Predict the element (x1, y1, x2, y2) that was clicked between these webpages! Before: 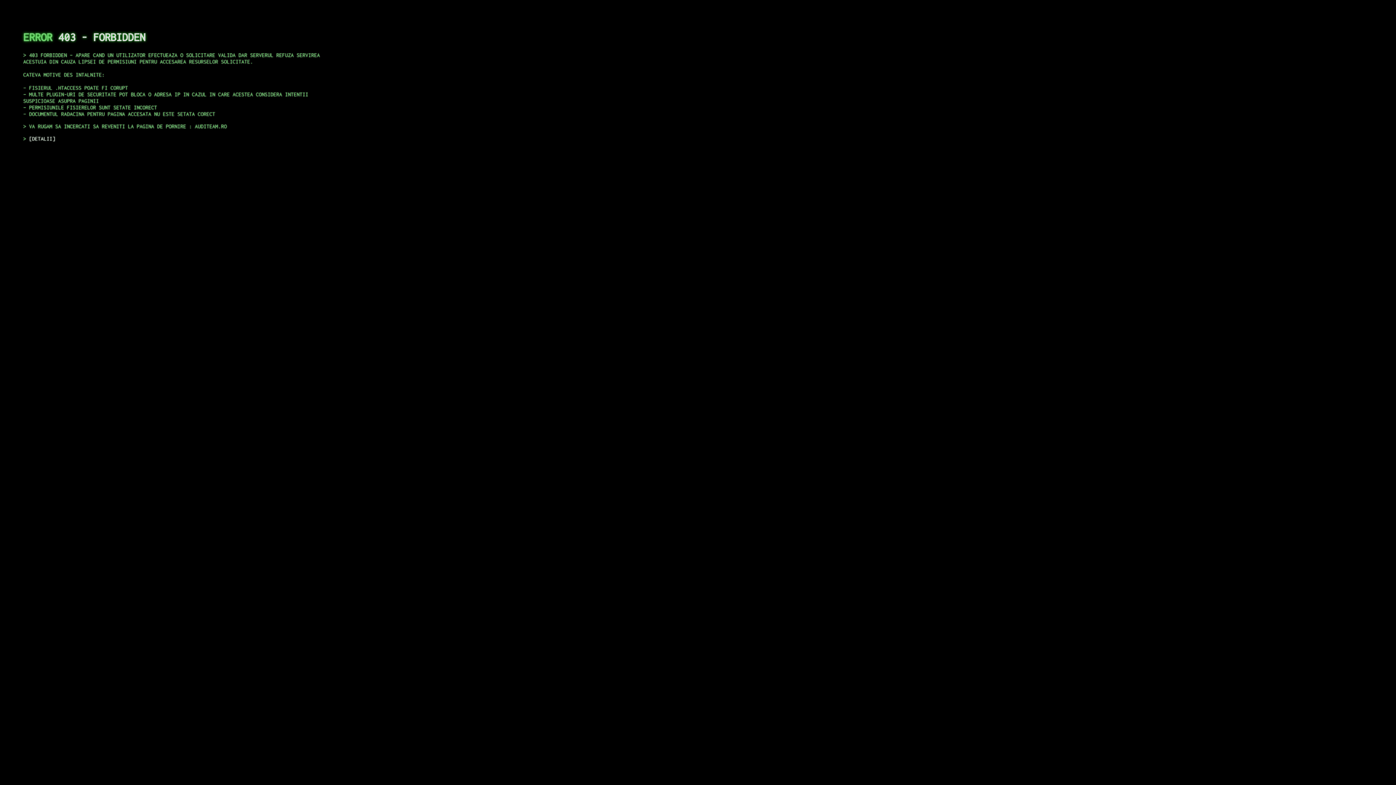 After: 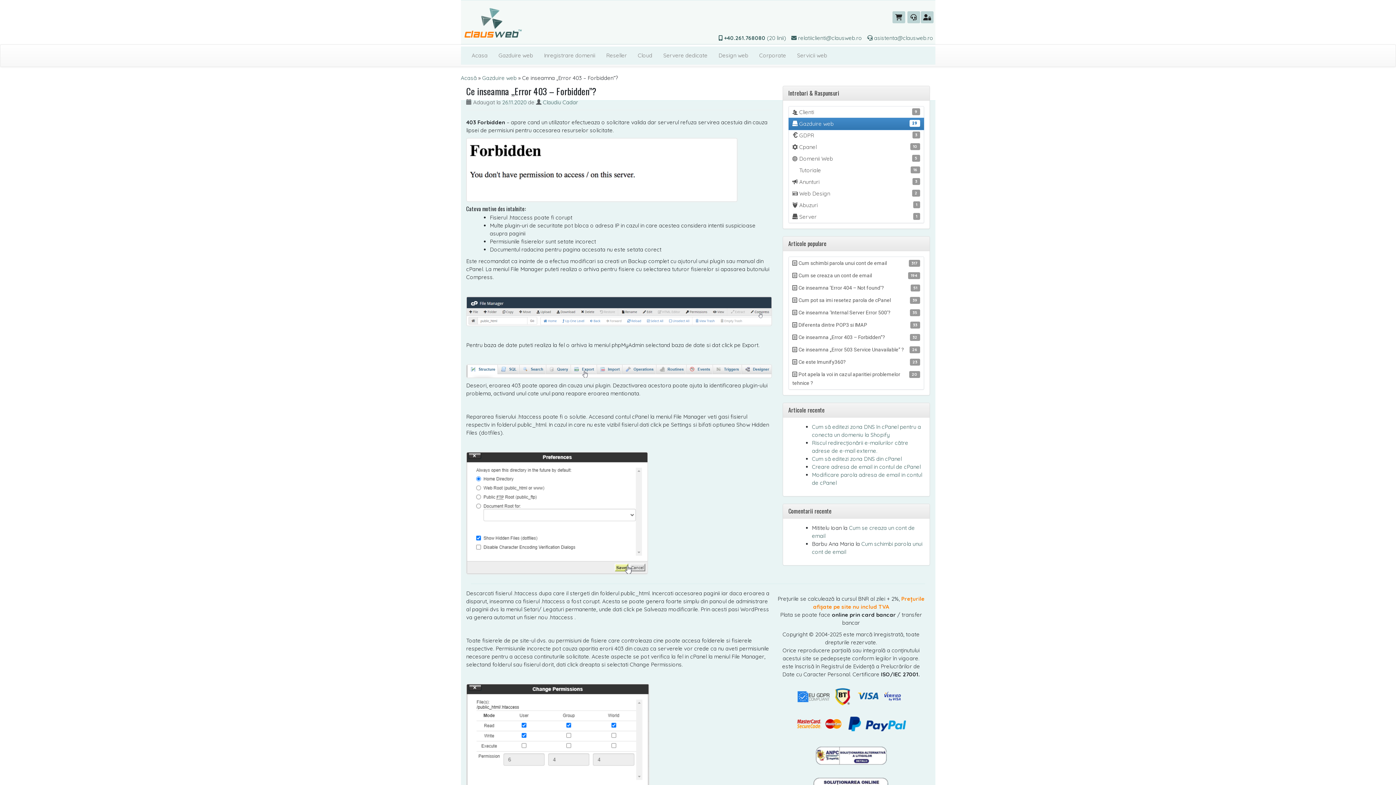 Action: bbox: (29, 135, 55, 141) label: DETALII